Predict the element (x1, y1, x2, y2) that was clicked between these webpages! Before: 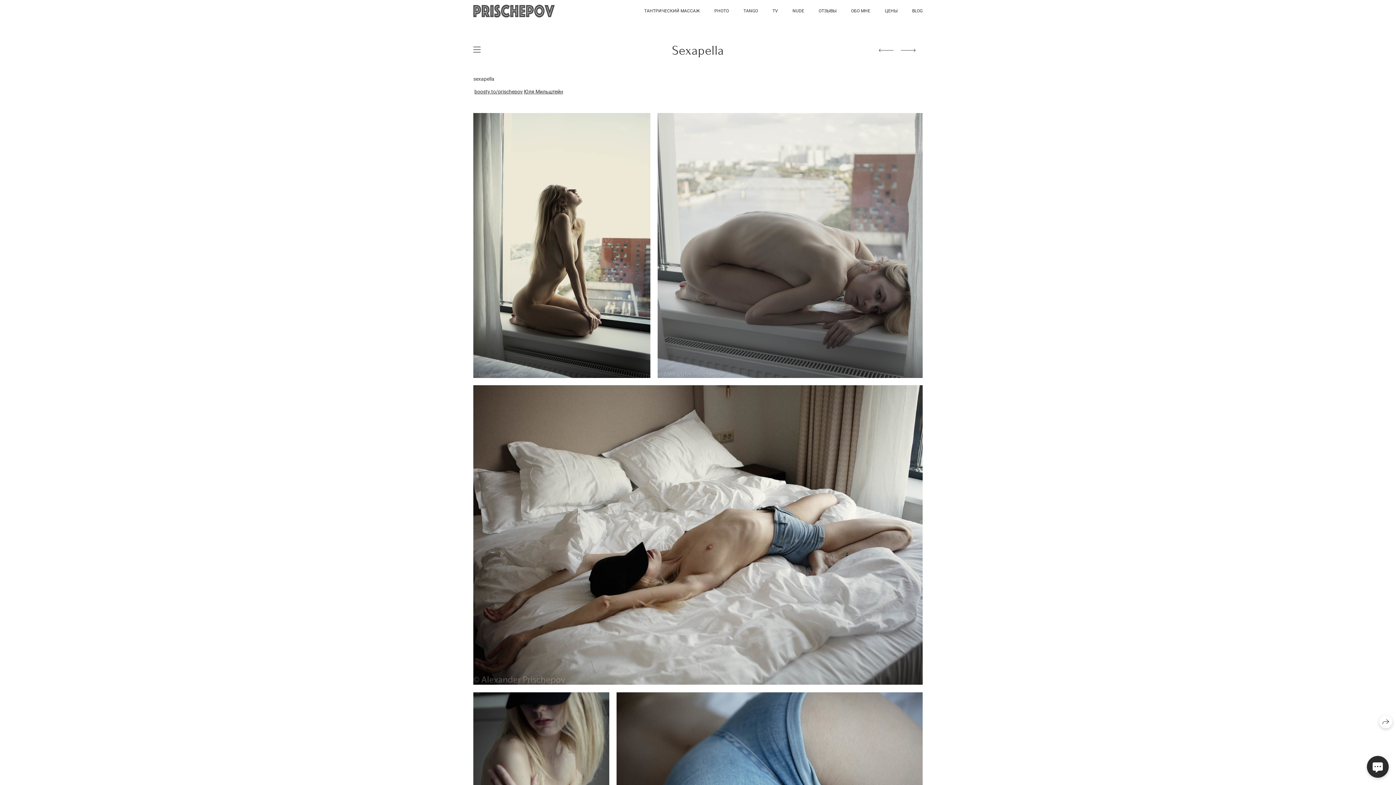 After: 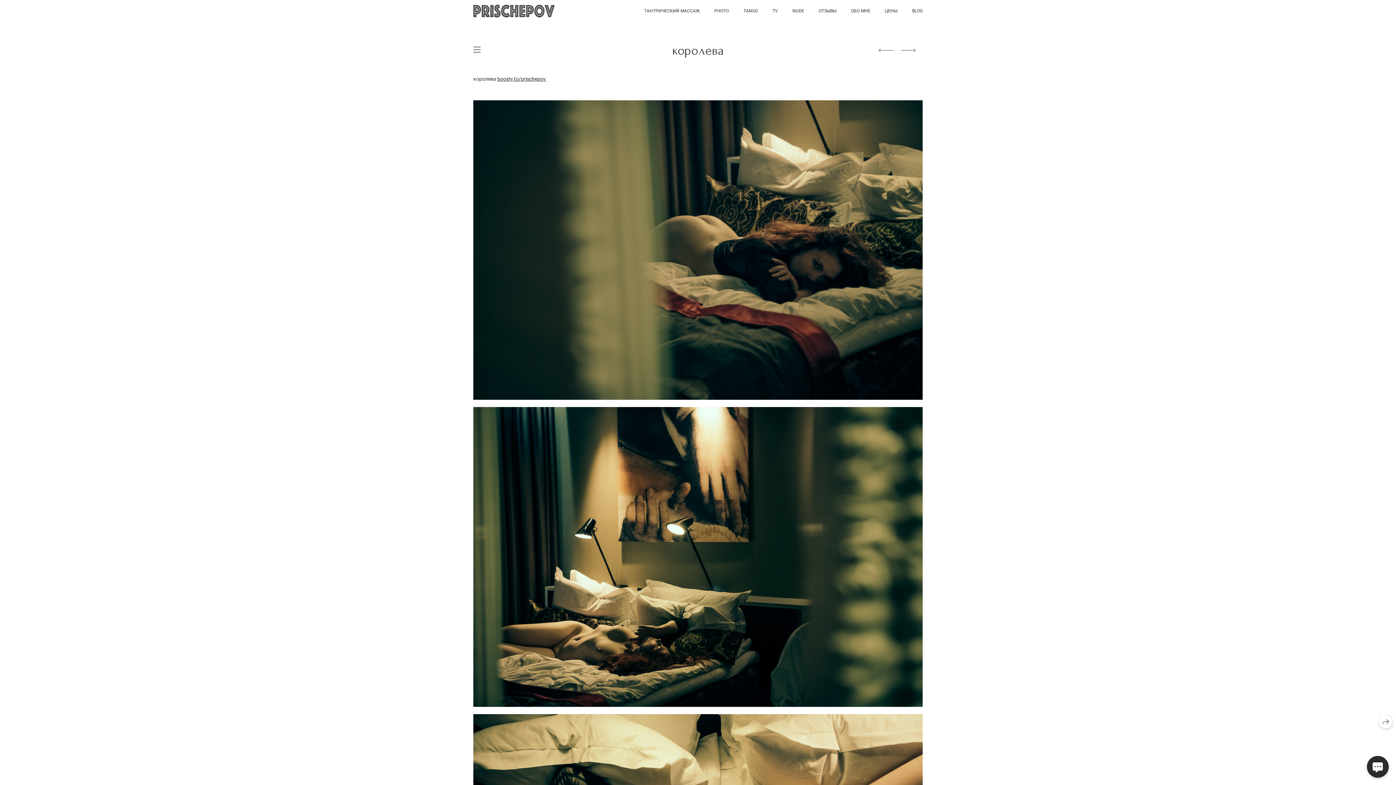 Action: bbox: (871, 42, 893, 57)